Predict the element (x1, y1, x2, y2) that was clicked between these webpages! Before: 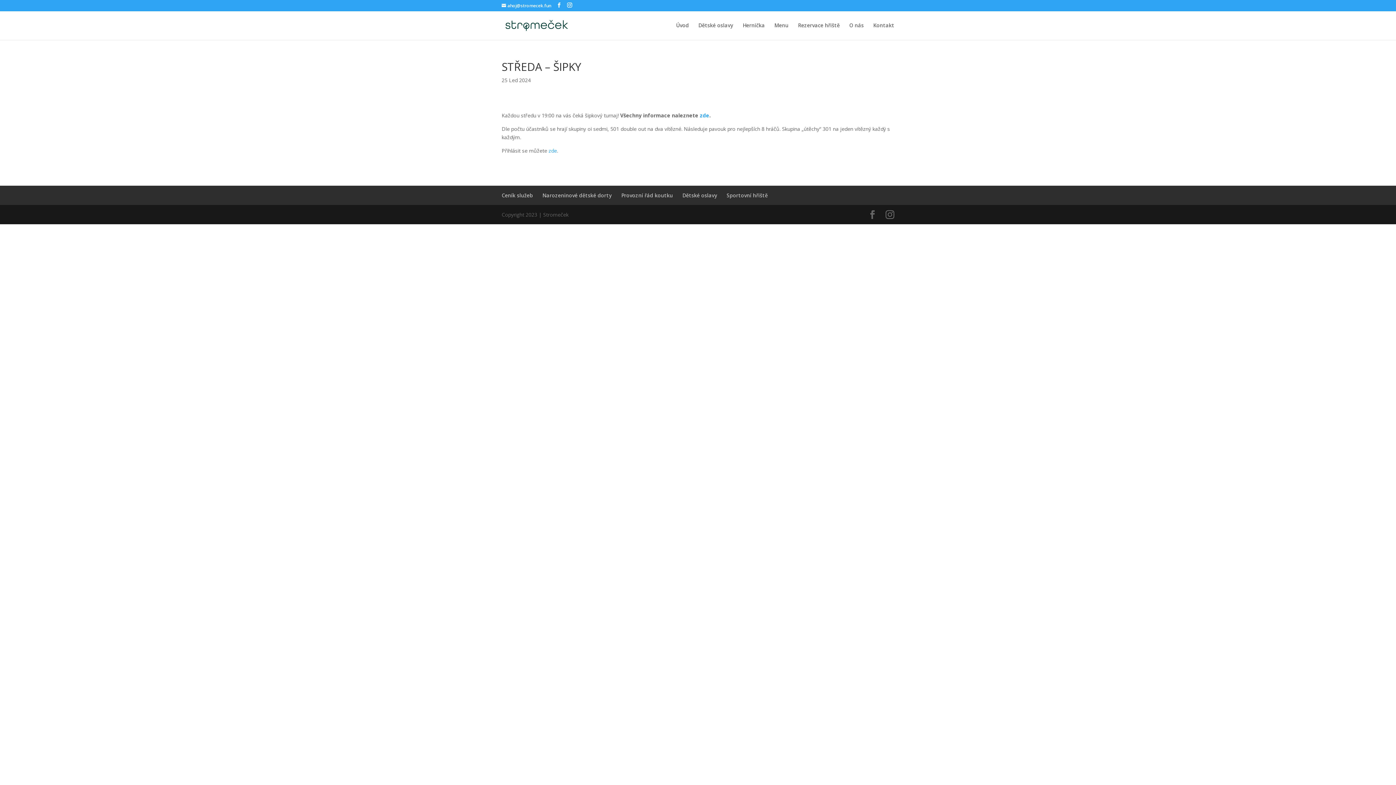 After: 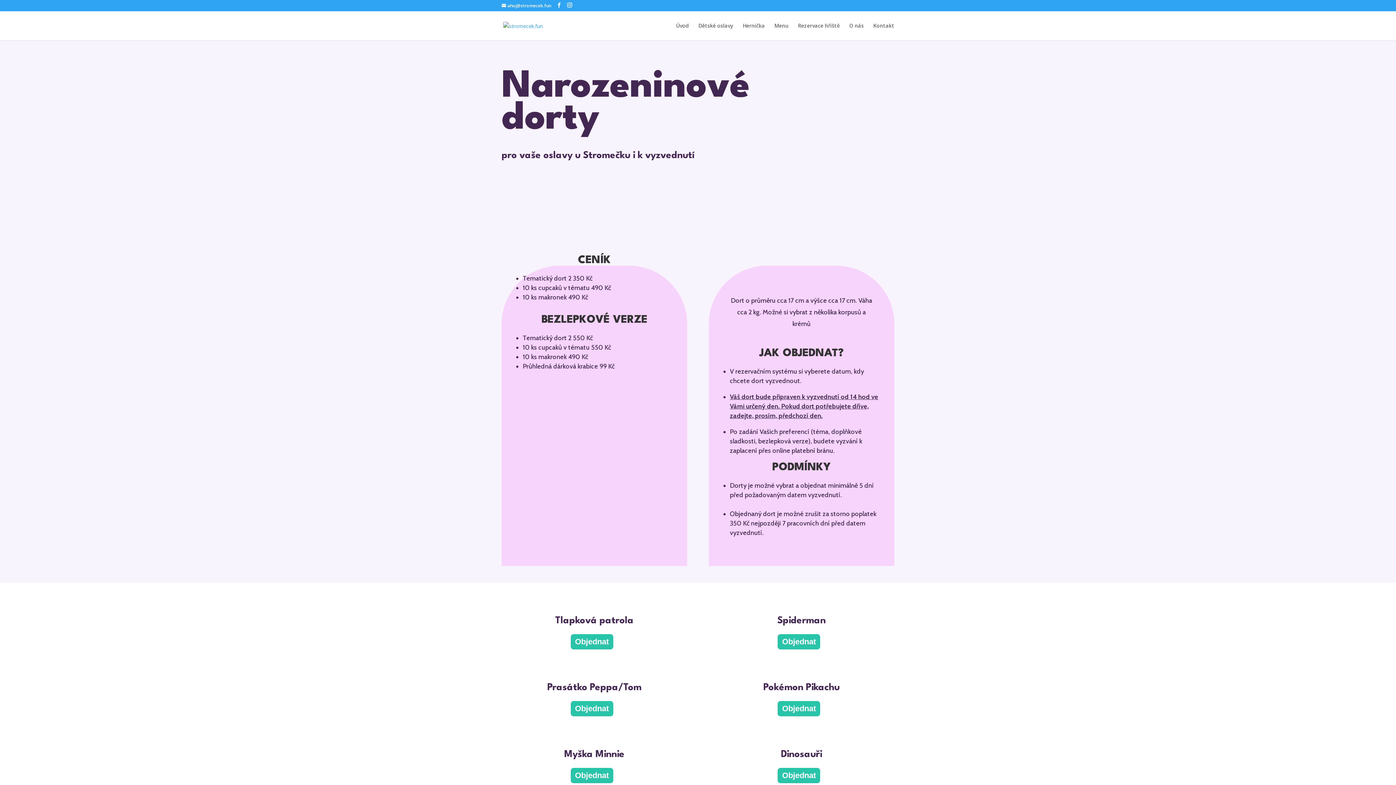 Action: bbox: (542, 192, 612, 198) label: Narozeninové dětské dorty